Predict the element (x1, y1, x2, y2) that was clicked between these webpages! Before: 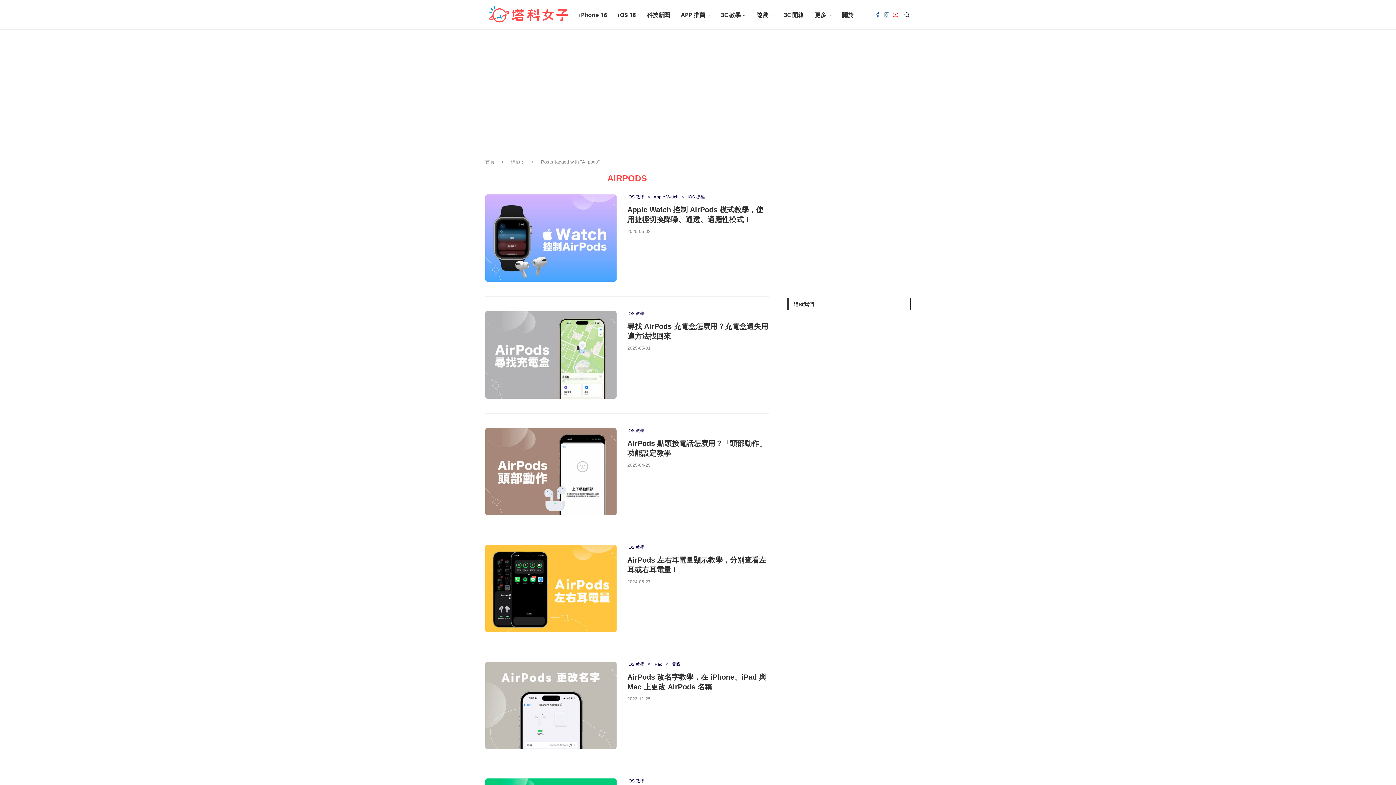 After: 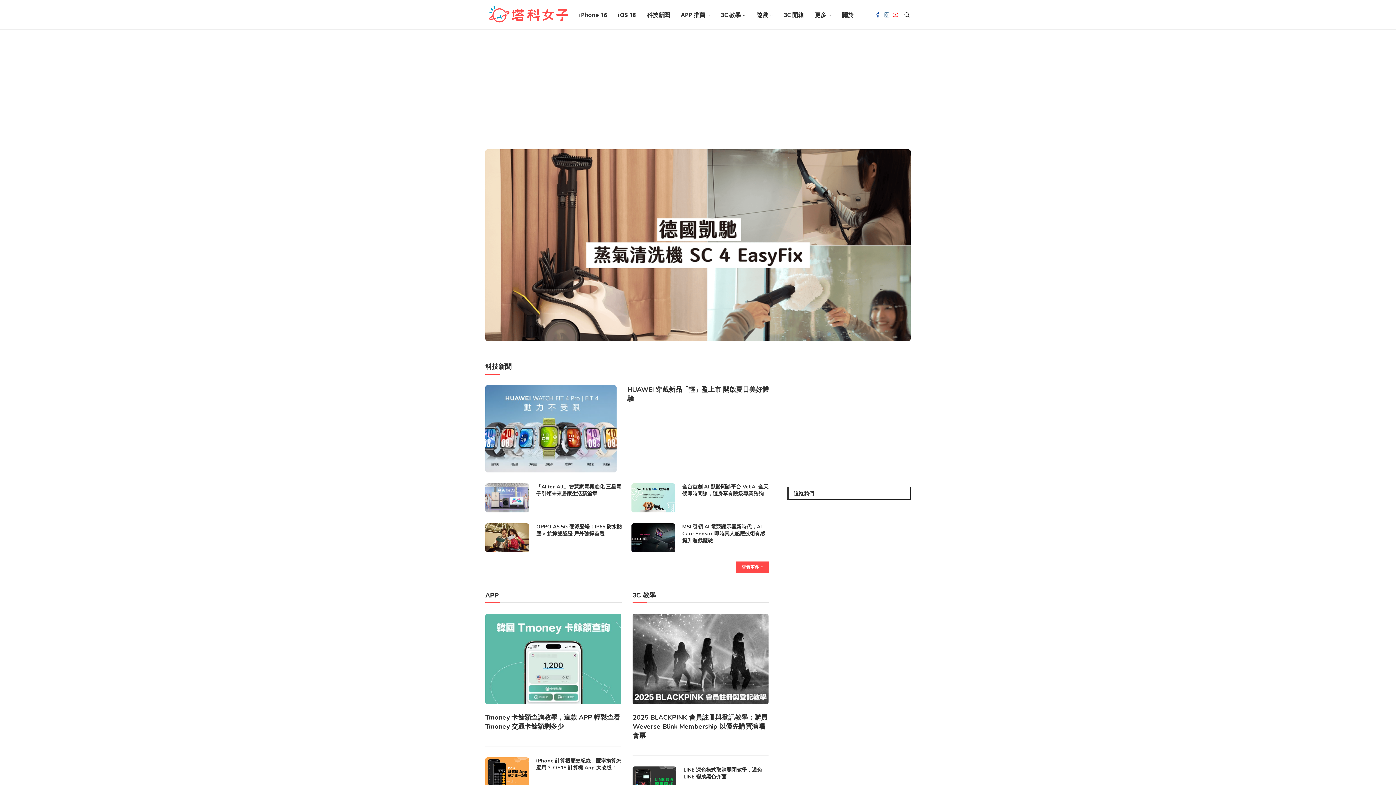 Action: bbox: (485, 159, 494, 164) label: 首頁